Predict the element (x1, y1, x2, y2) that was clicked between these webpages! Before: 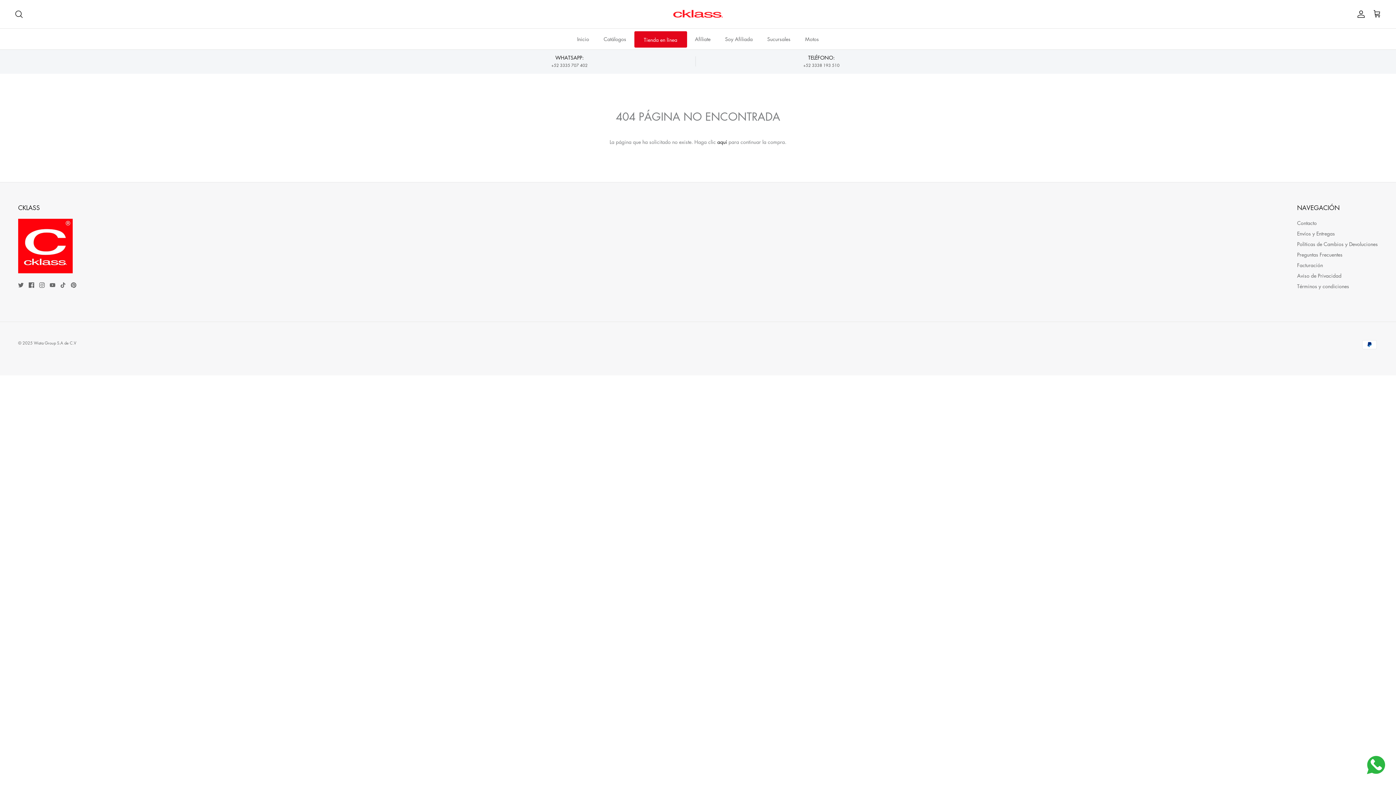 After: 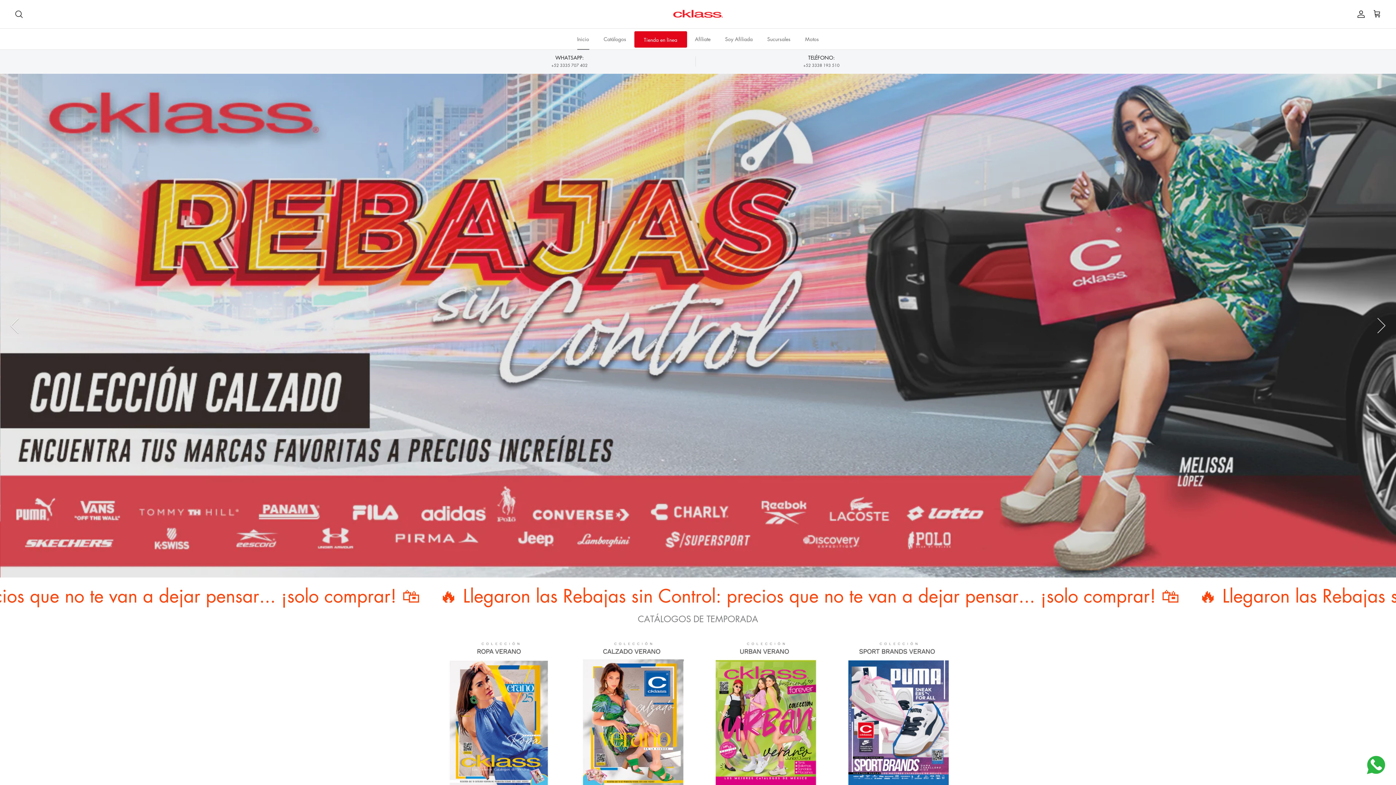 Action: bbox: (670, 7, 725, 20)